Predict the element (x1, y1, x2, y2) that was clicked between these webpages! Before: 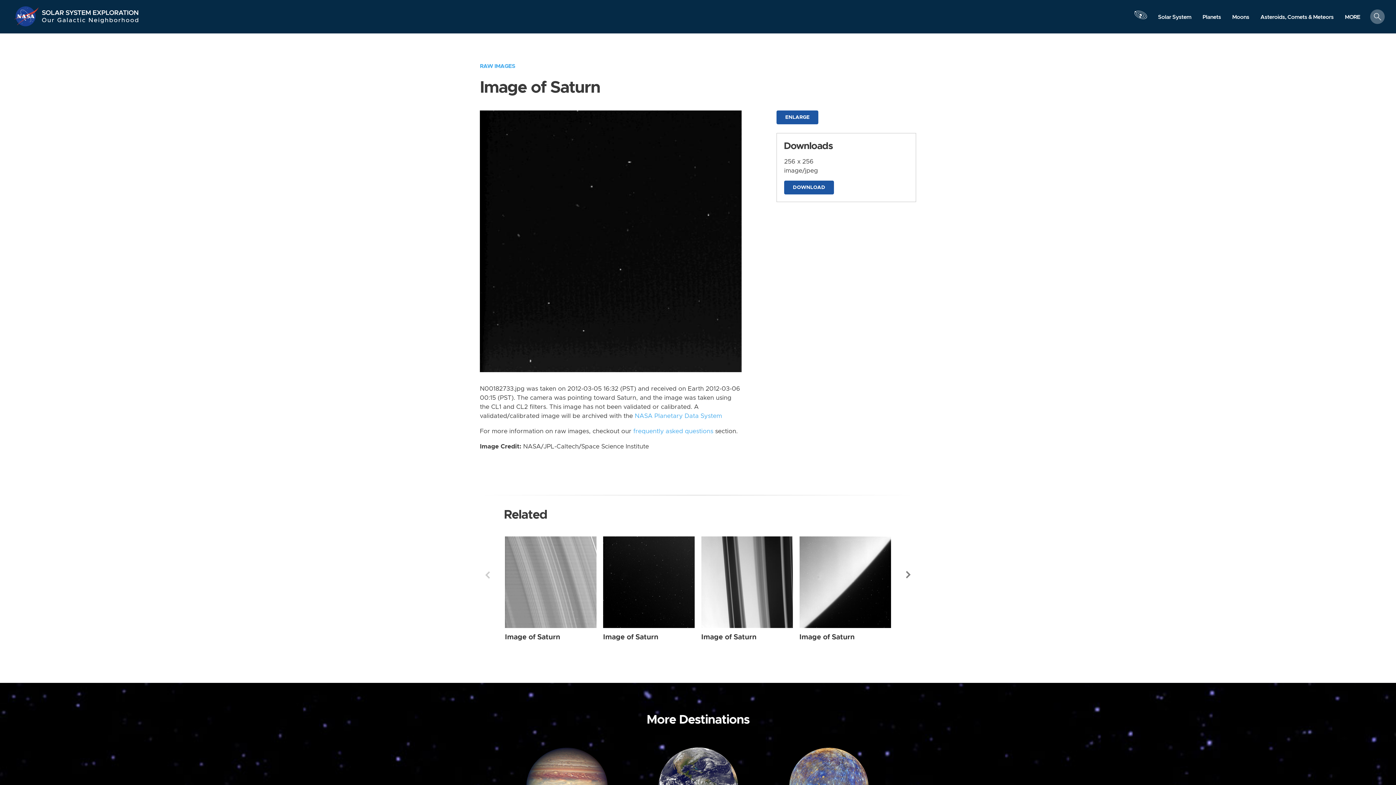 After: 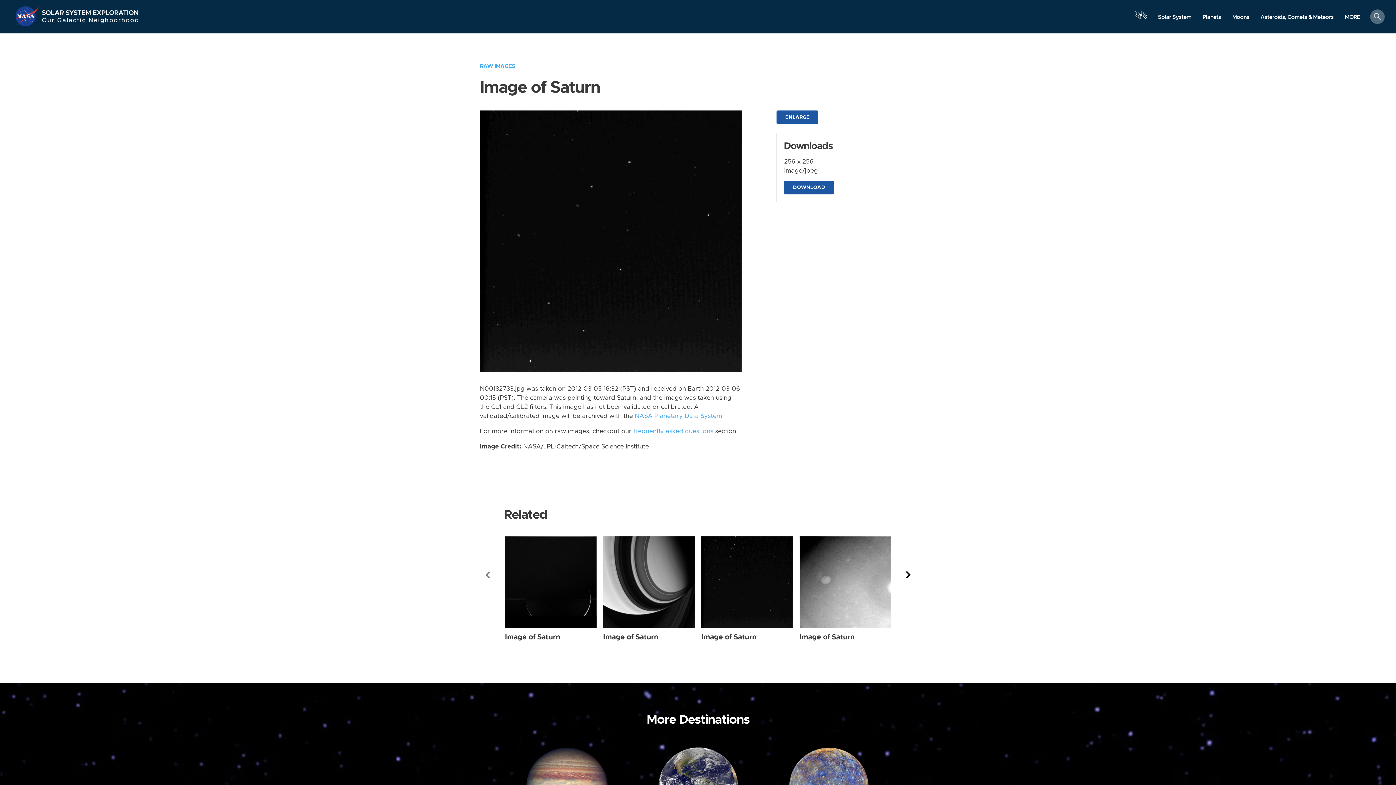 Action: bbox: (903, 566, 914, 584) label: Next